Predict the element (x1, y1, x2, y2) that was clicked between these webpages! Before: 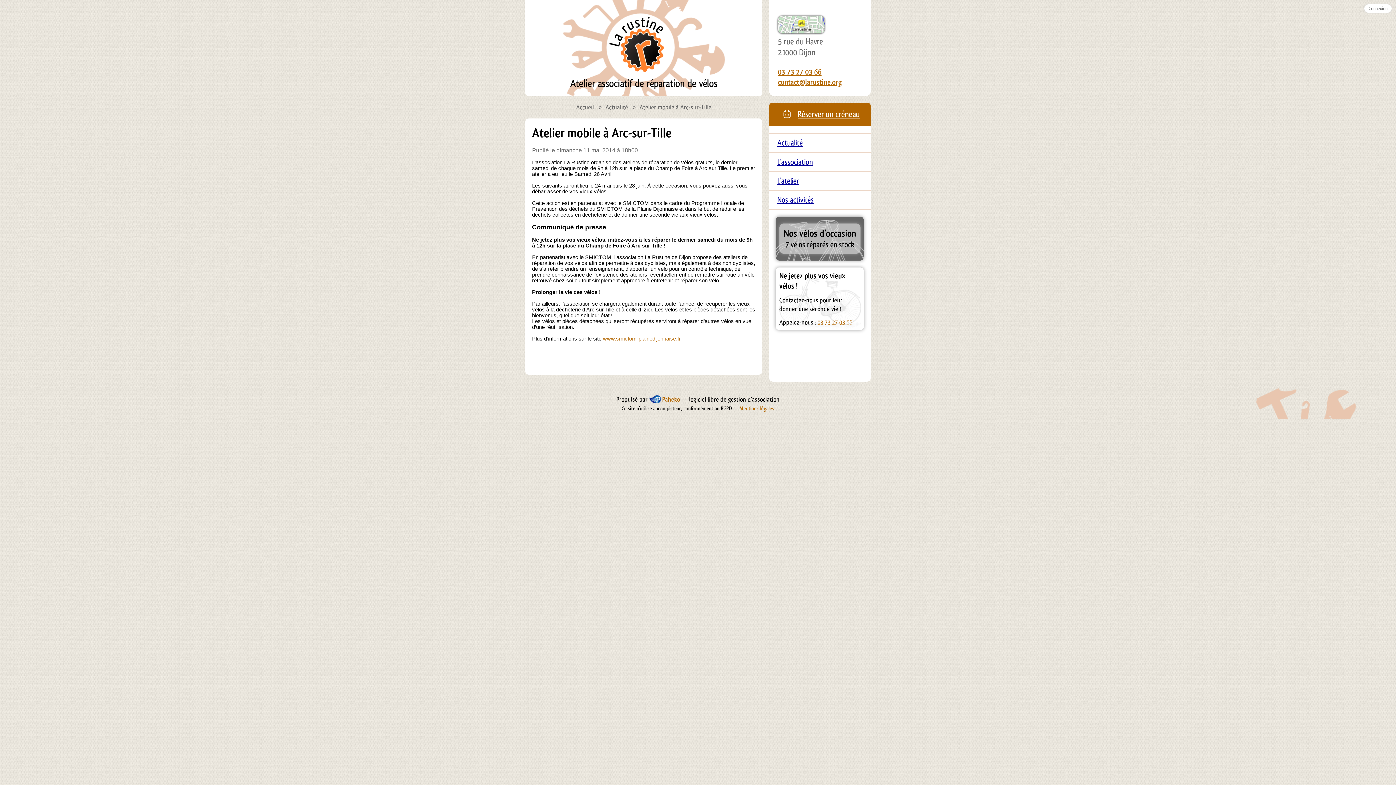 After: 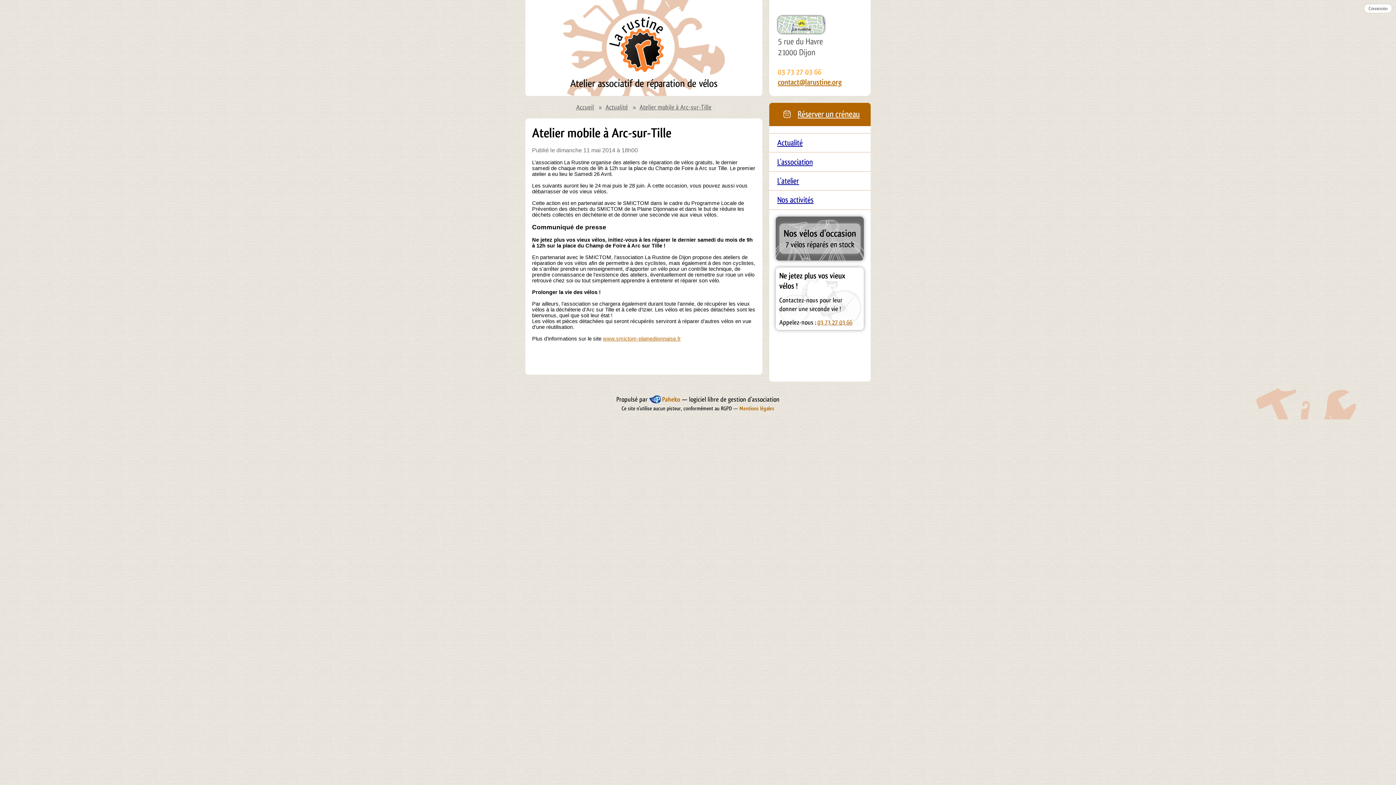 Action: label: 03 73 27 03 66 bbox: (778, 66, 821, 76)